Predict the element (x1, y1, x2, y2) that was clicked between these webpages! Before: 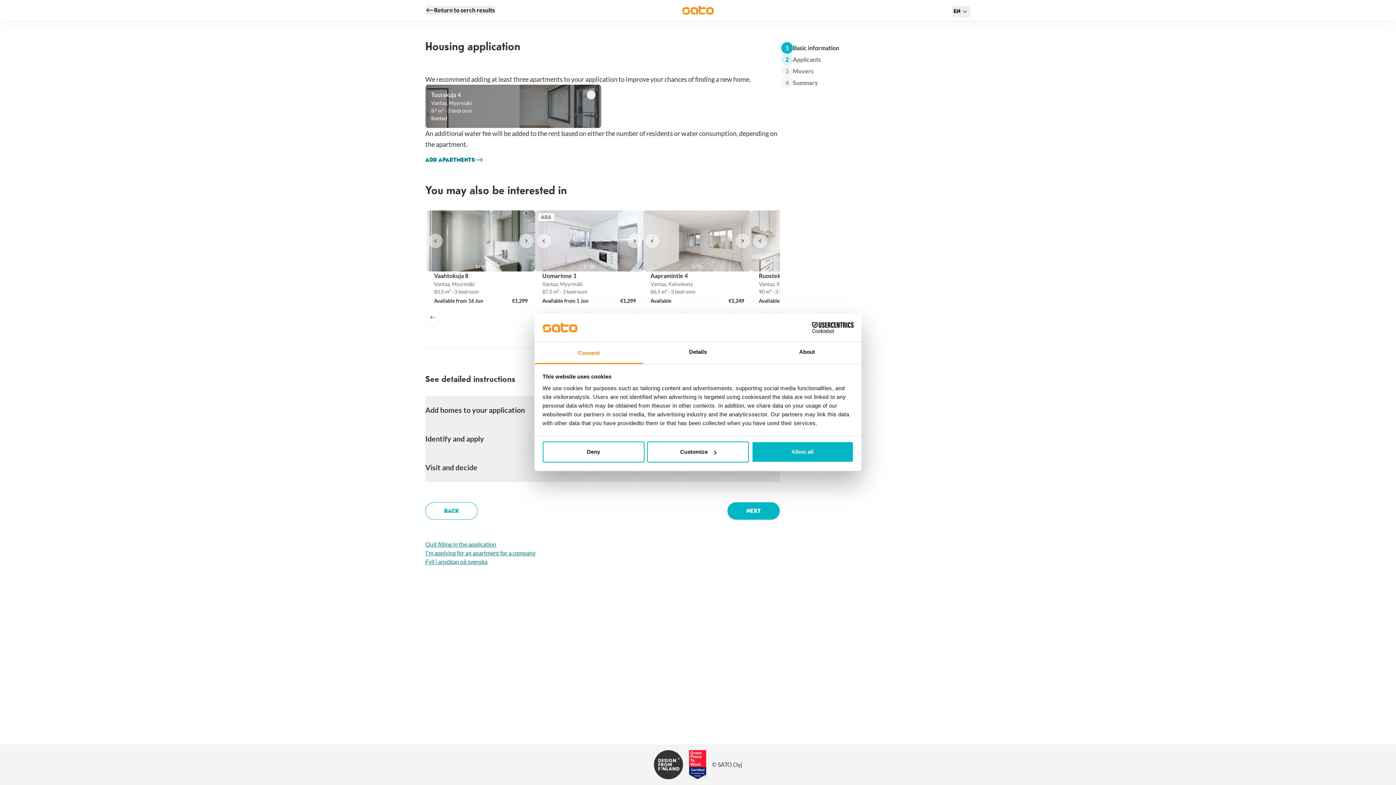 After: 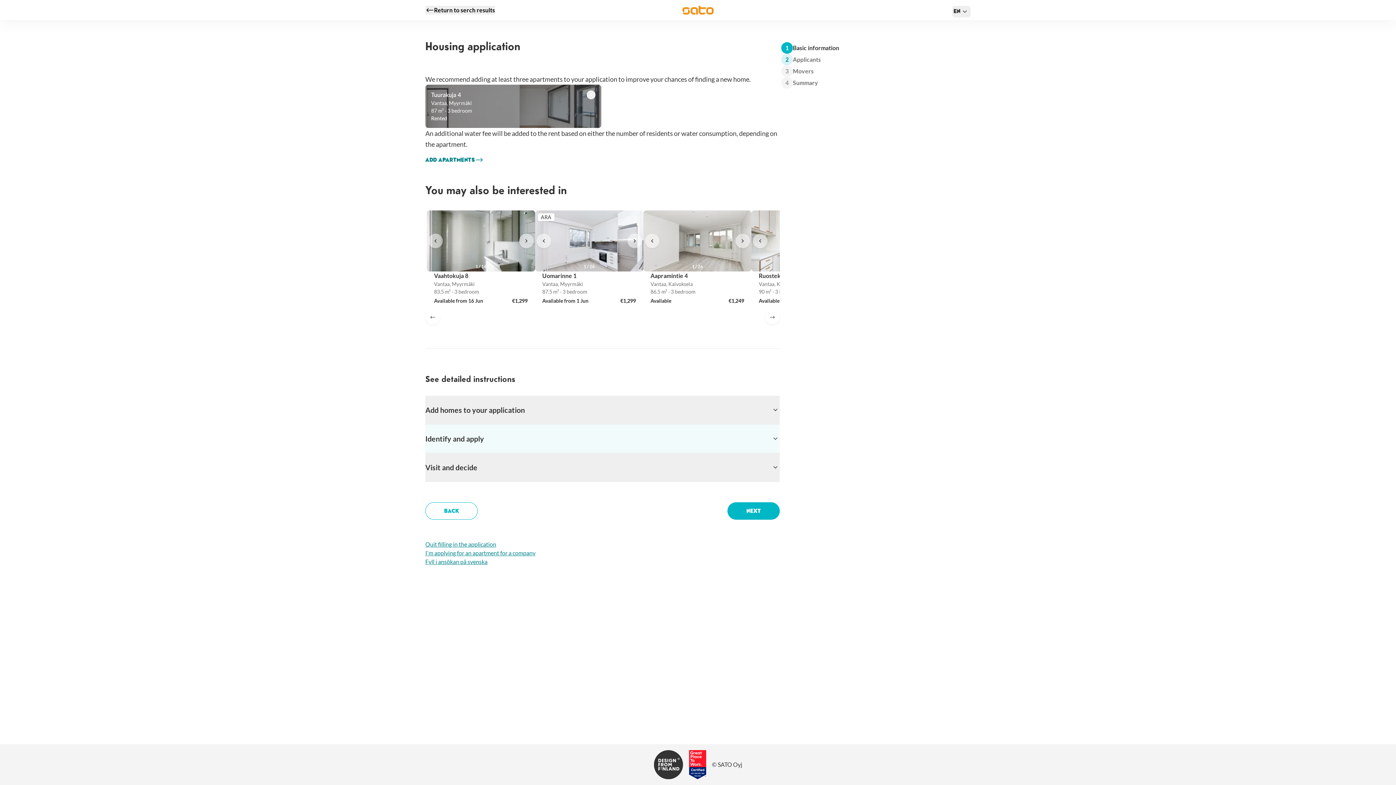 Action: label: Deny bbox: (542, 441, 644, 462)